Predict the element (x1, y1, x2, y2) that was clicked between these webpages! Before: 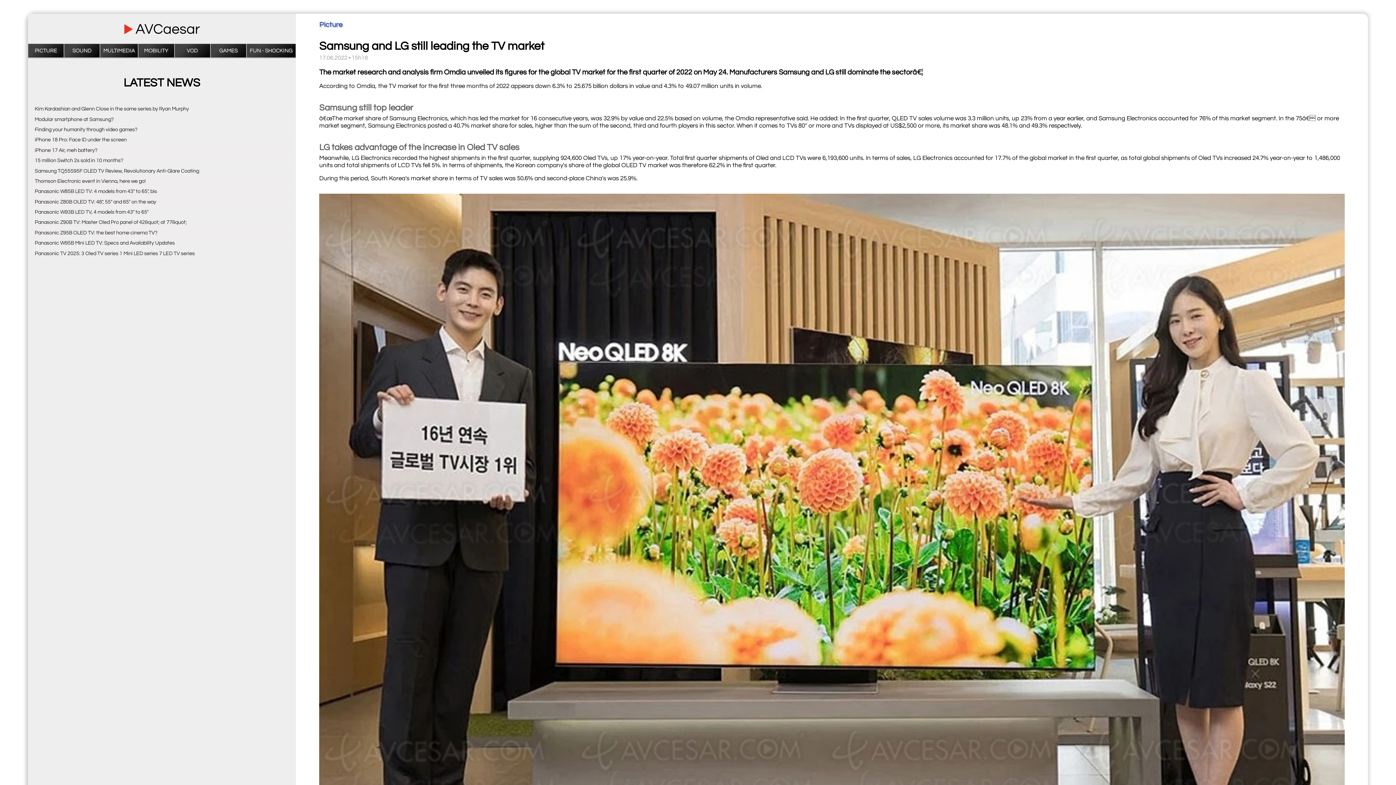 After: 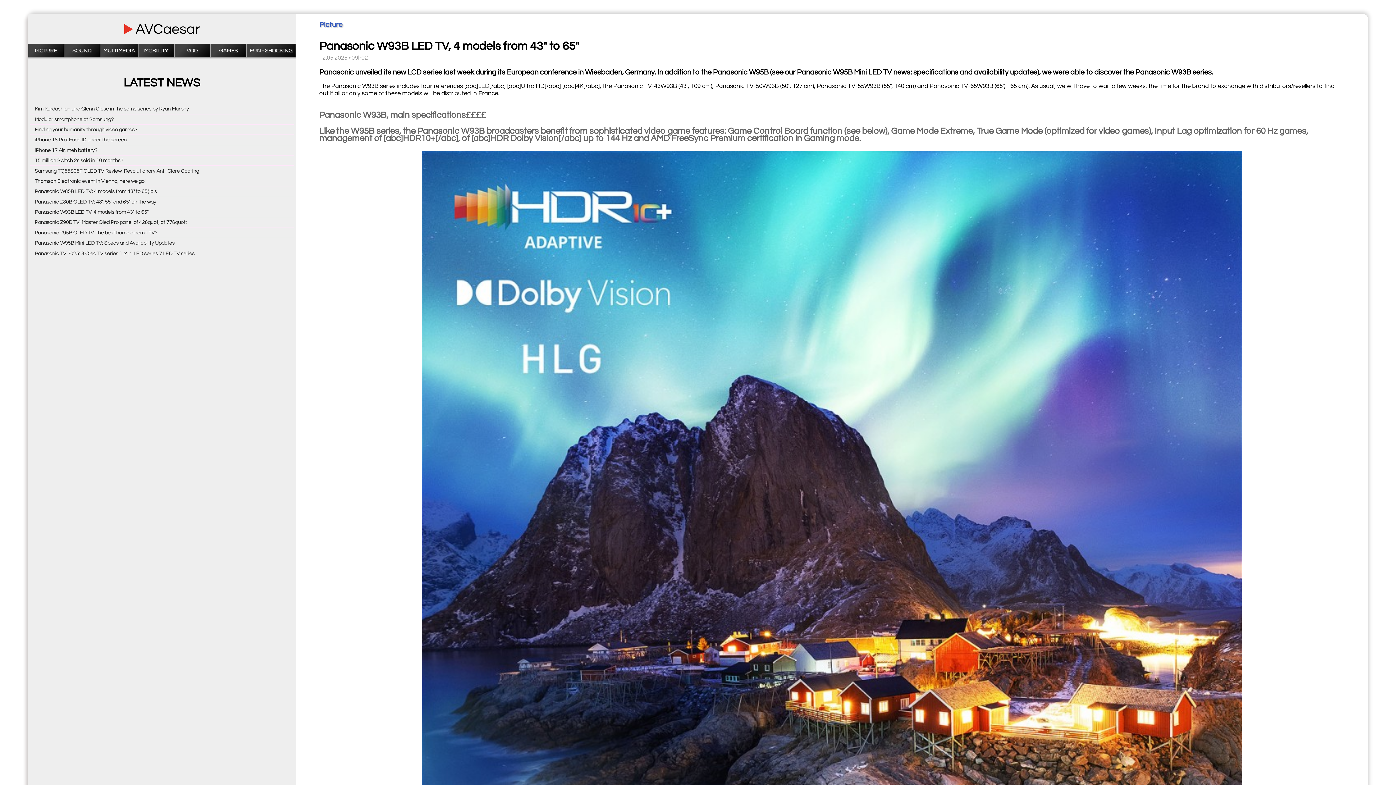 Action: bbox: (34, 209, 148, 214) label: Panasonic W93B LED TV, 4 models from 43" to 65"